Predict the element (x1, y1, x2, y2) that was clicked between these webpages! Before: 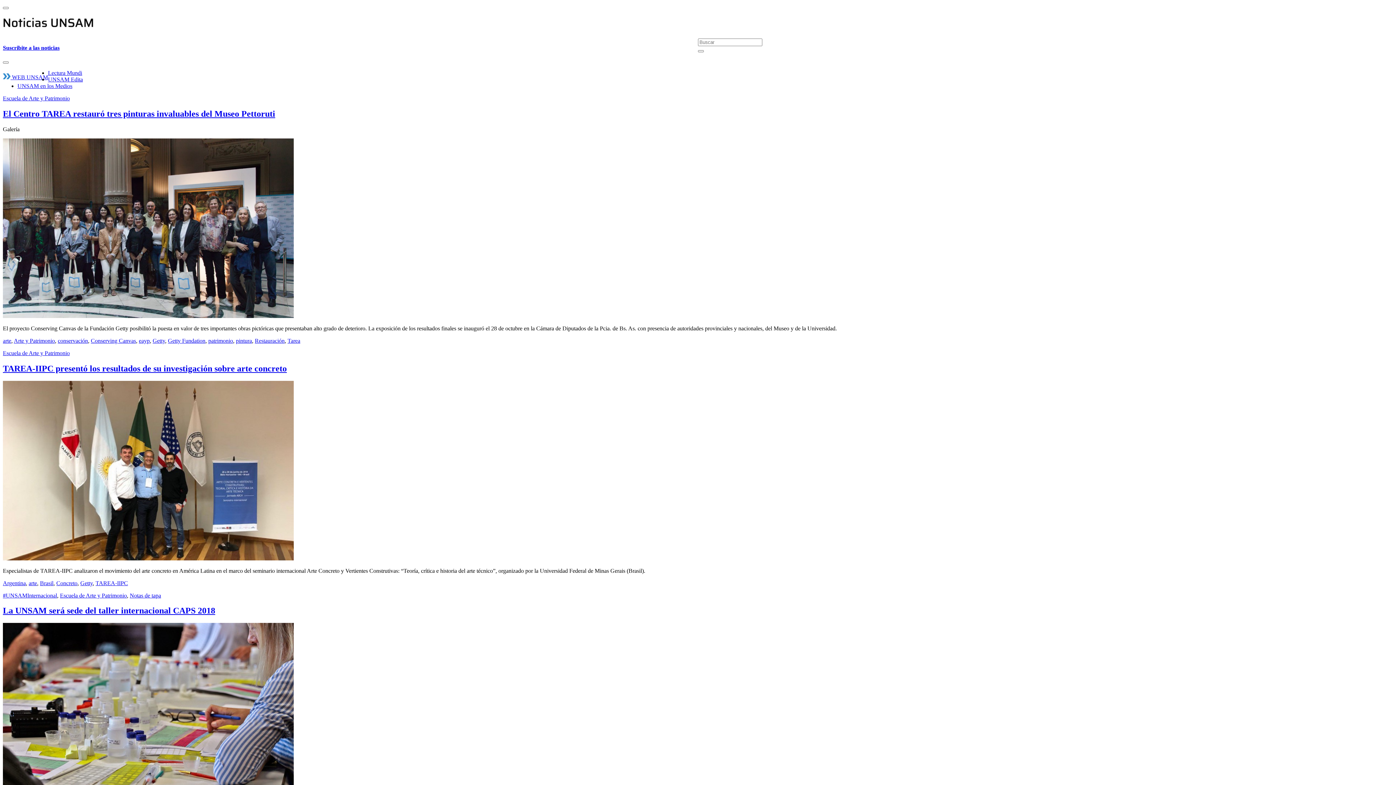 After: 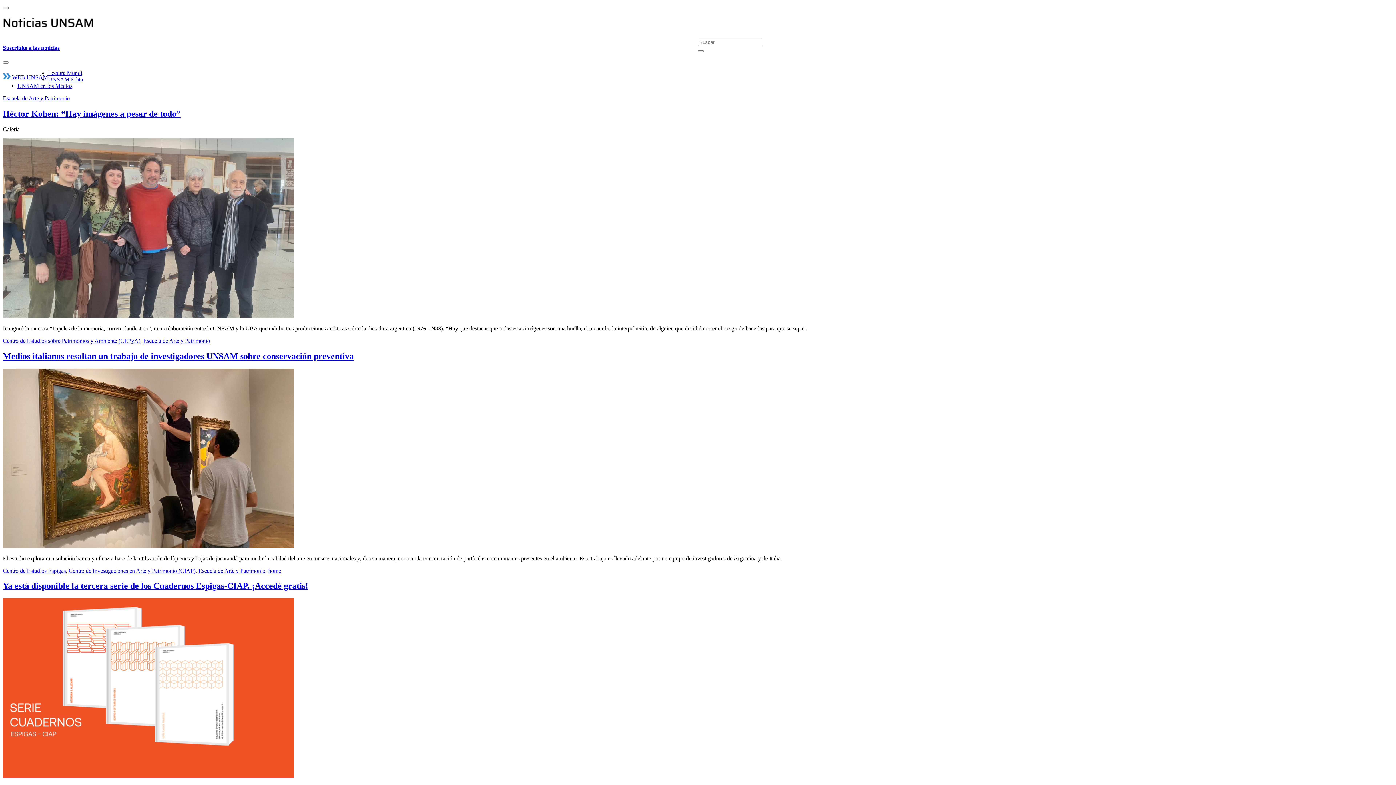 Action: bbox: (2, 95, 69, 101) label: Escuela de Arte y Patrimonio